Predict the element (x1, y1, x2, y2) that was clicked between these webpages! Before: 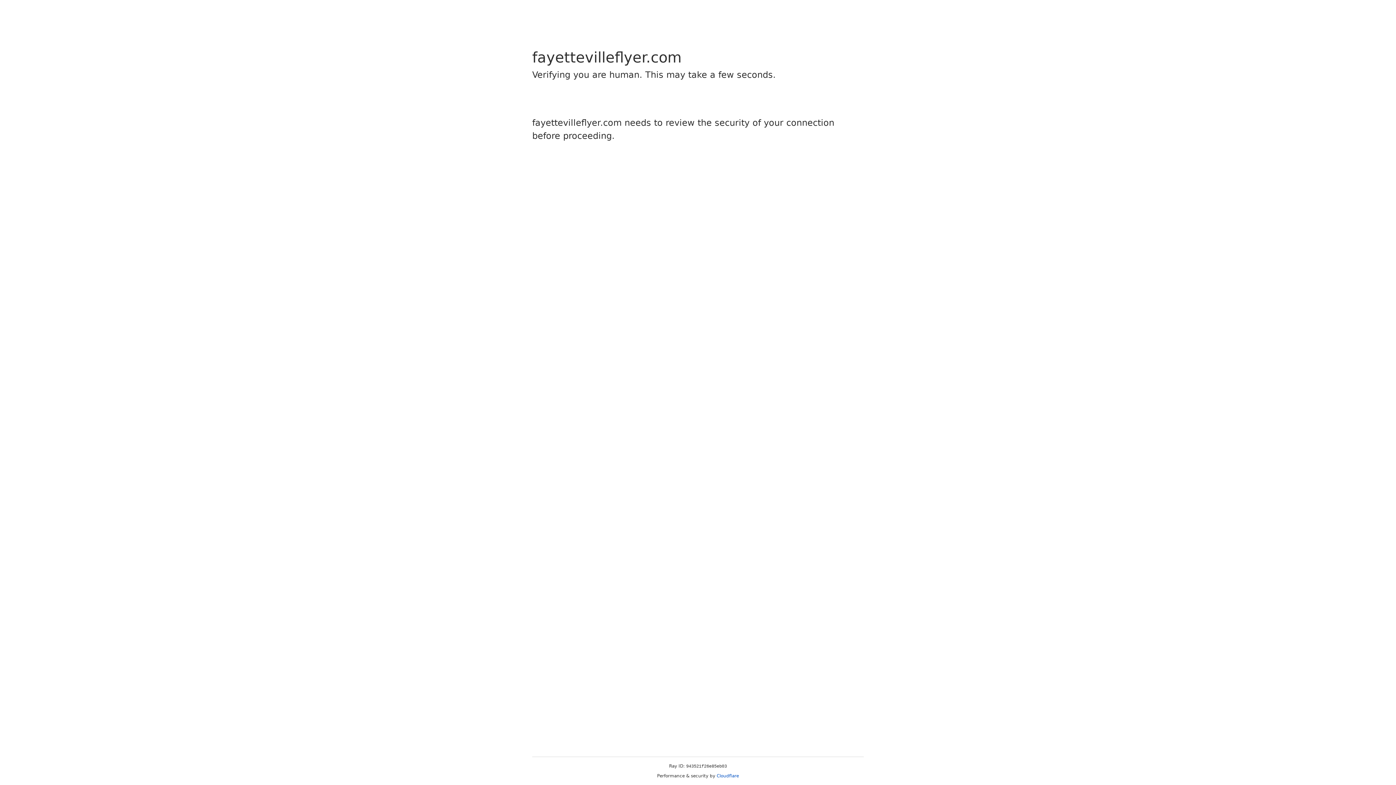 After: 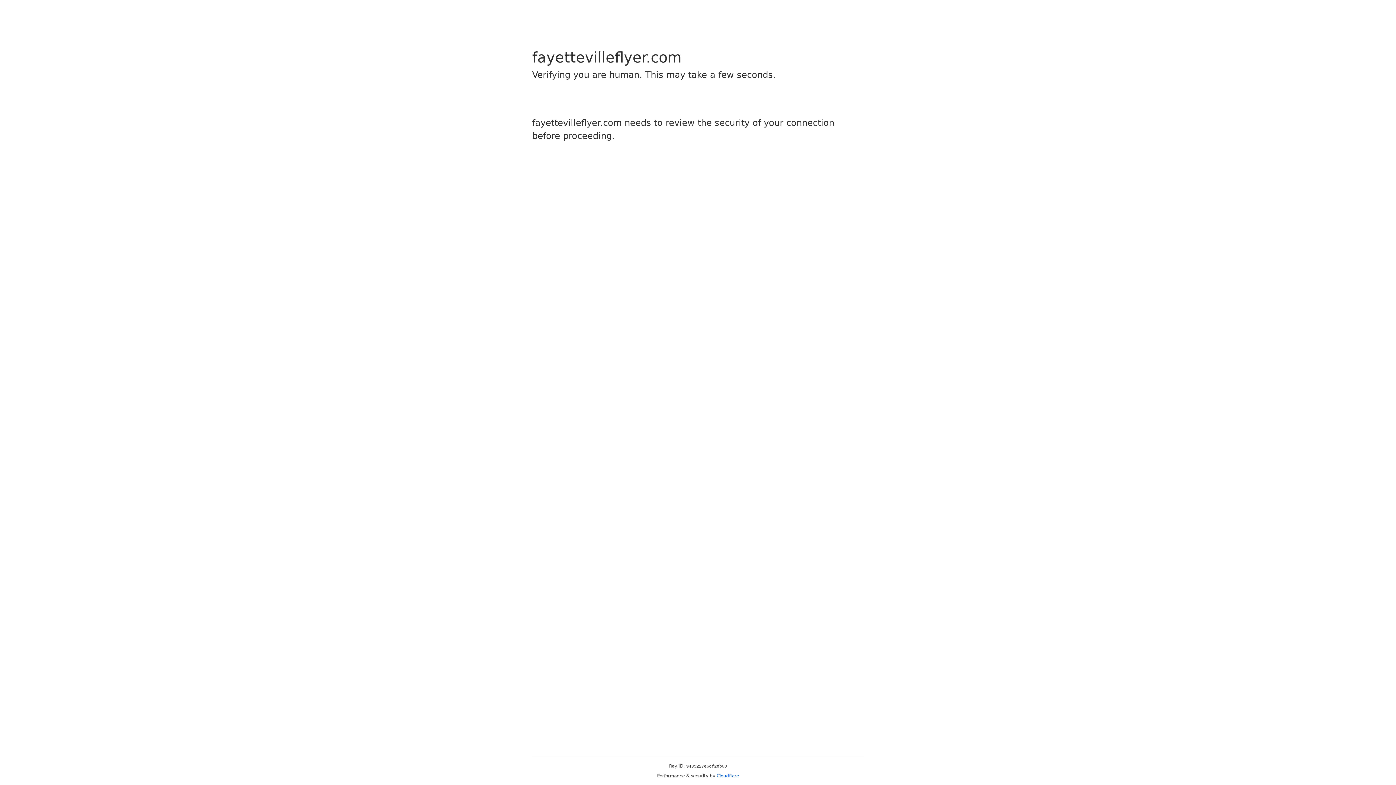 Action: label: Cloudflare bbox: (716, 773, 739, 778)